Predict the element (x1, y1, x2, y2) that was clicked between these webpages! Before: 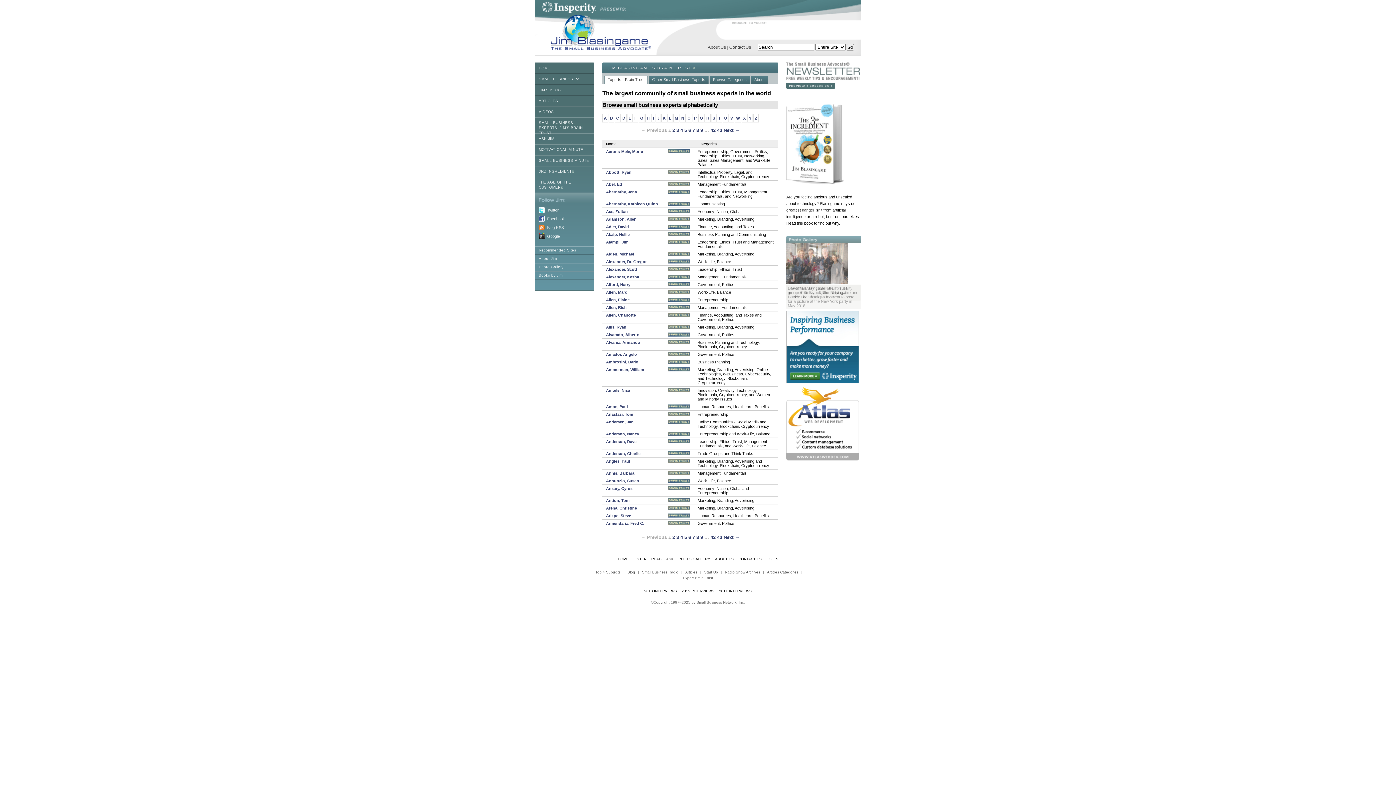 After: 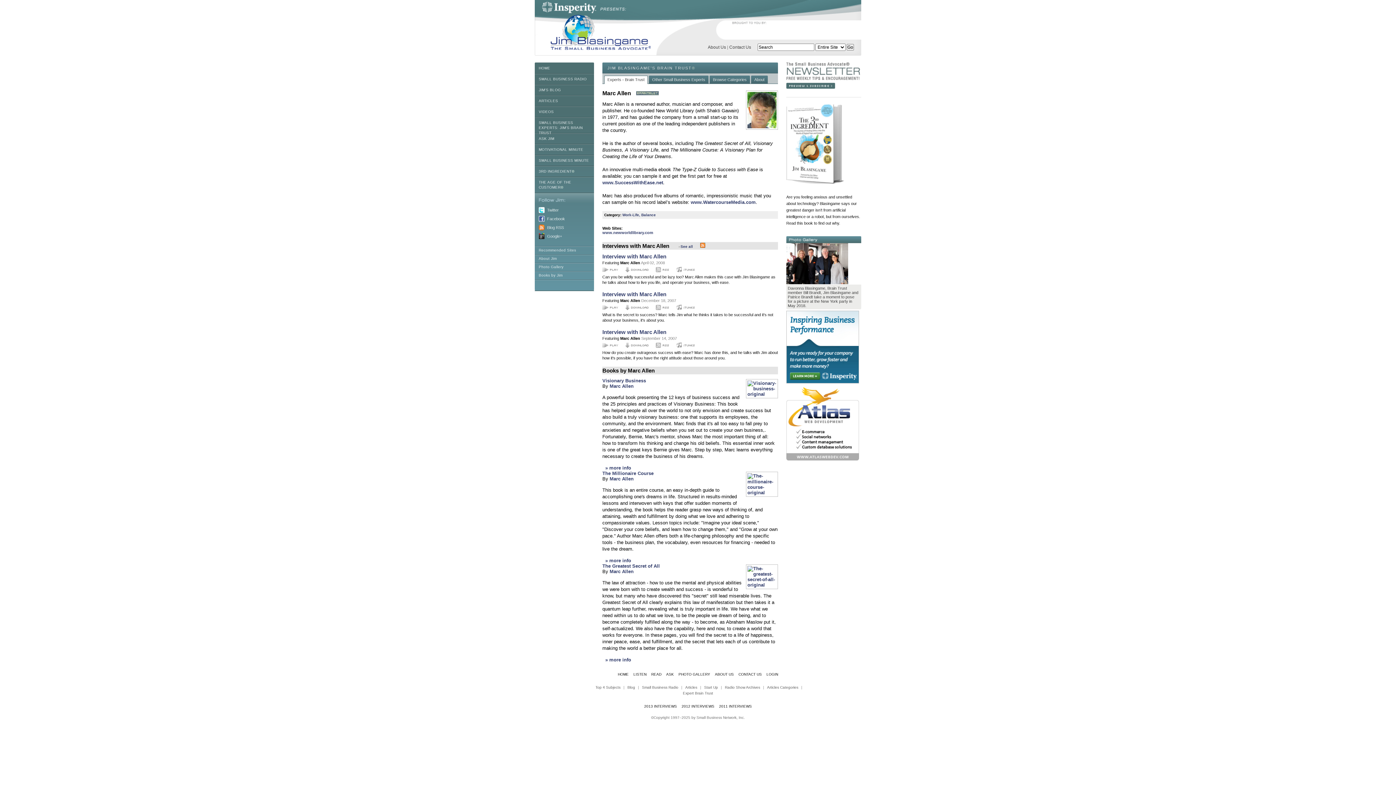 Action: label: Allen, Marc bbox: (606, 290, 627, 294)